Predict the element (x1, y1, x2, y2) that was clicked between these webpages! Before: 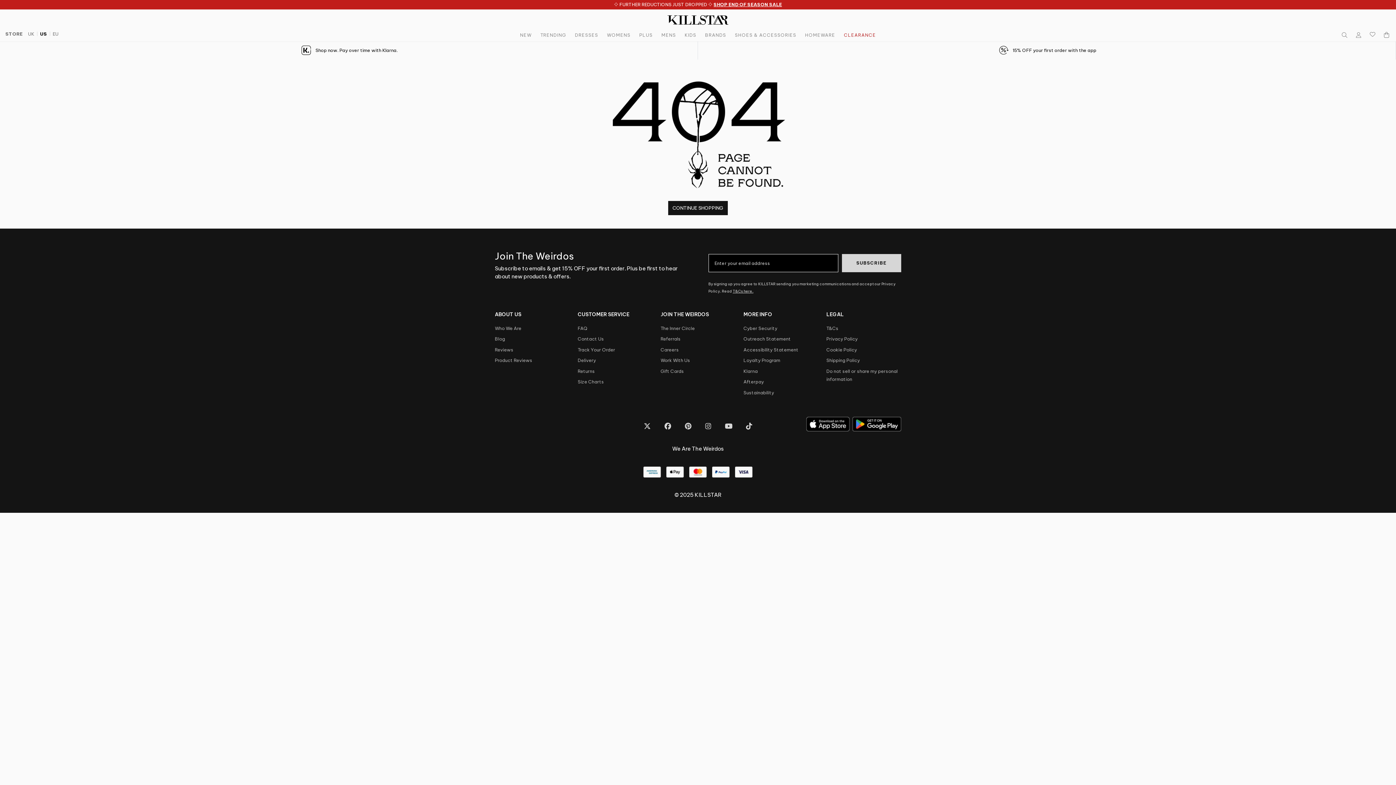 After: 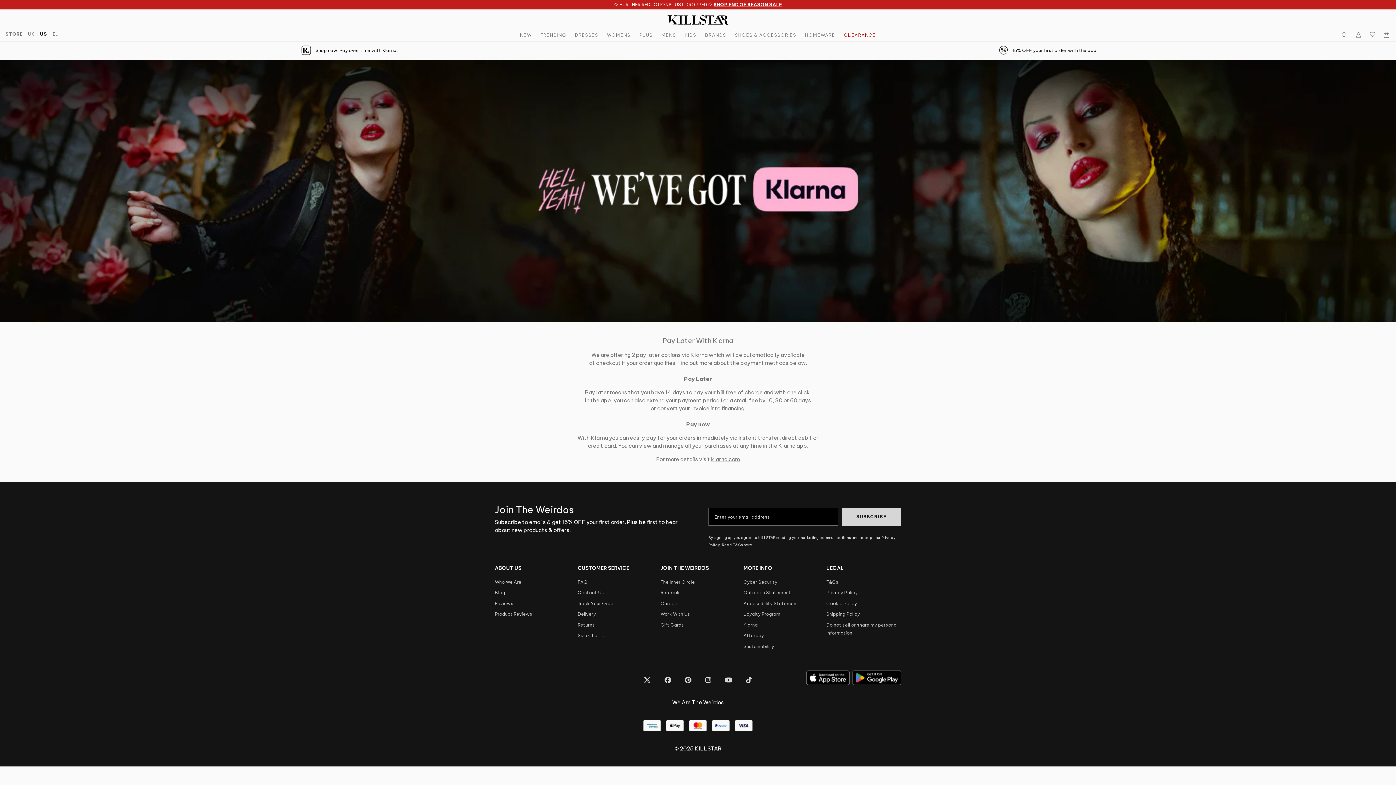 Action: label: Klarna bbox: (743, 368, 757, 374)